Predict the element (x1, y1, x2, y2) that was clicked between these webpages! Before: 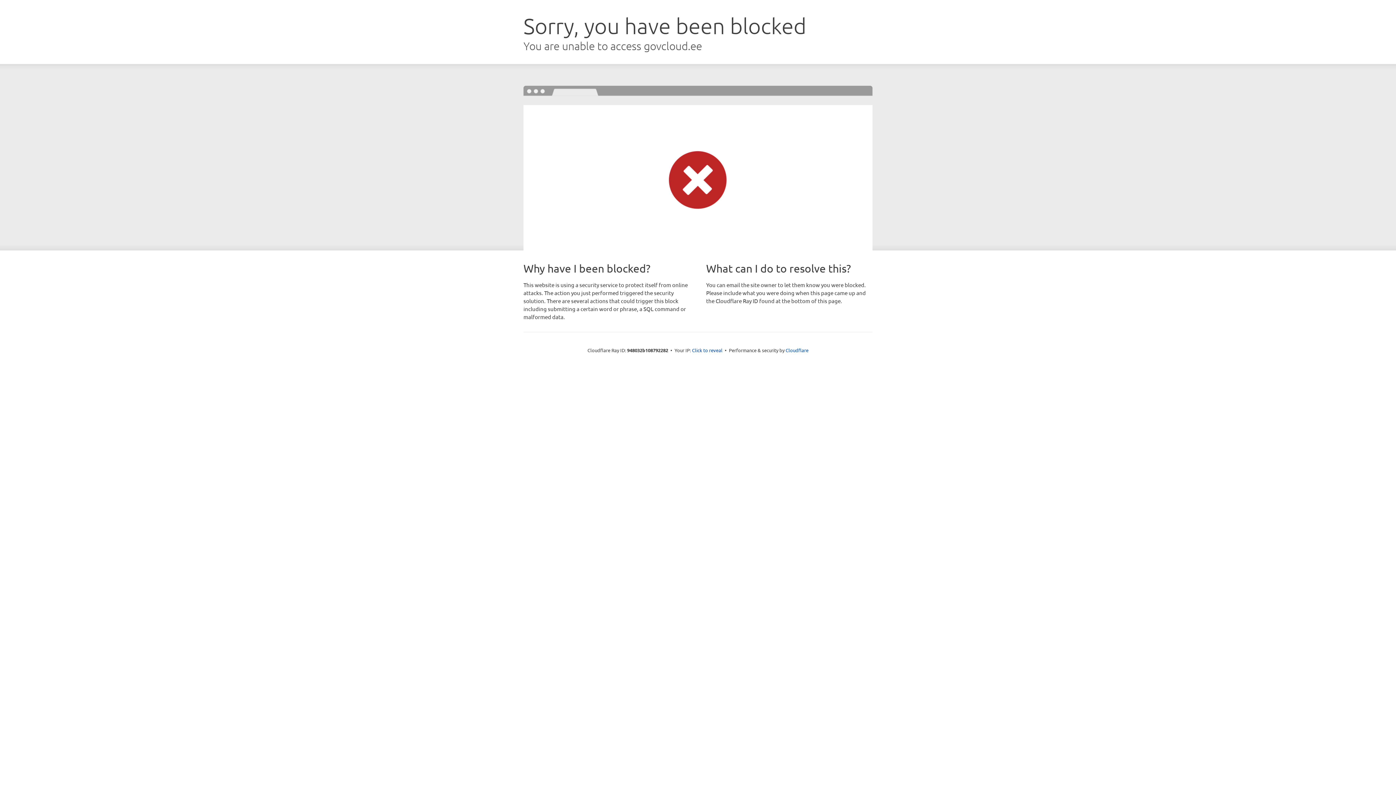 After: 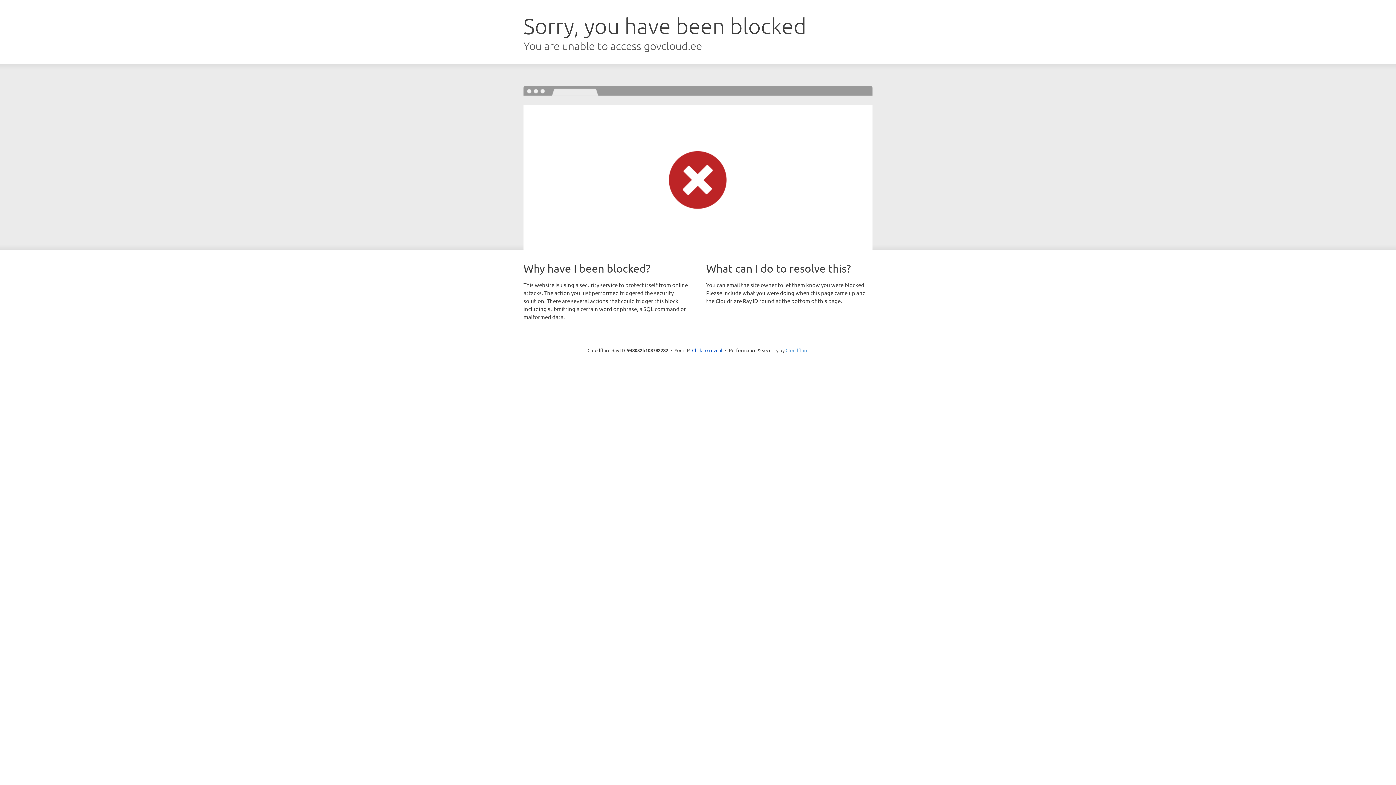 Action: label: Cloudflare bbox: (785, 347, 808, 353)